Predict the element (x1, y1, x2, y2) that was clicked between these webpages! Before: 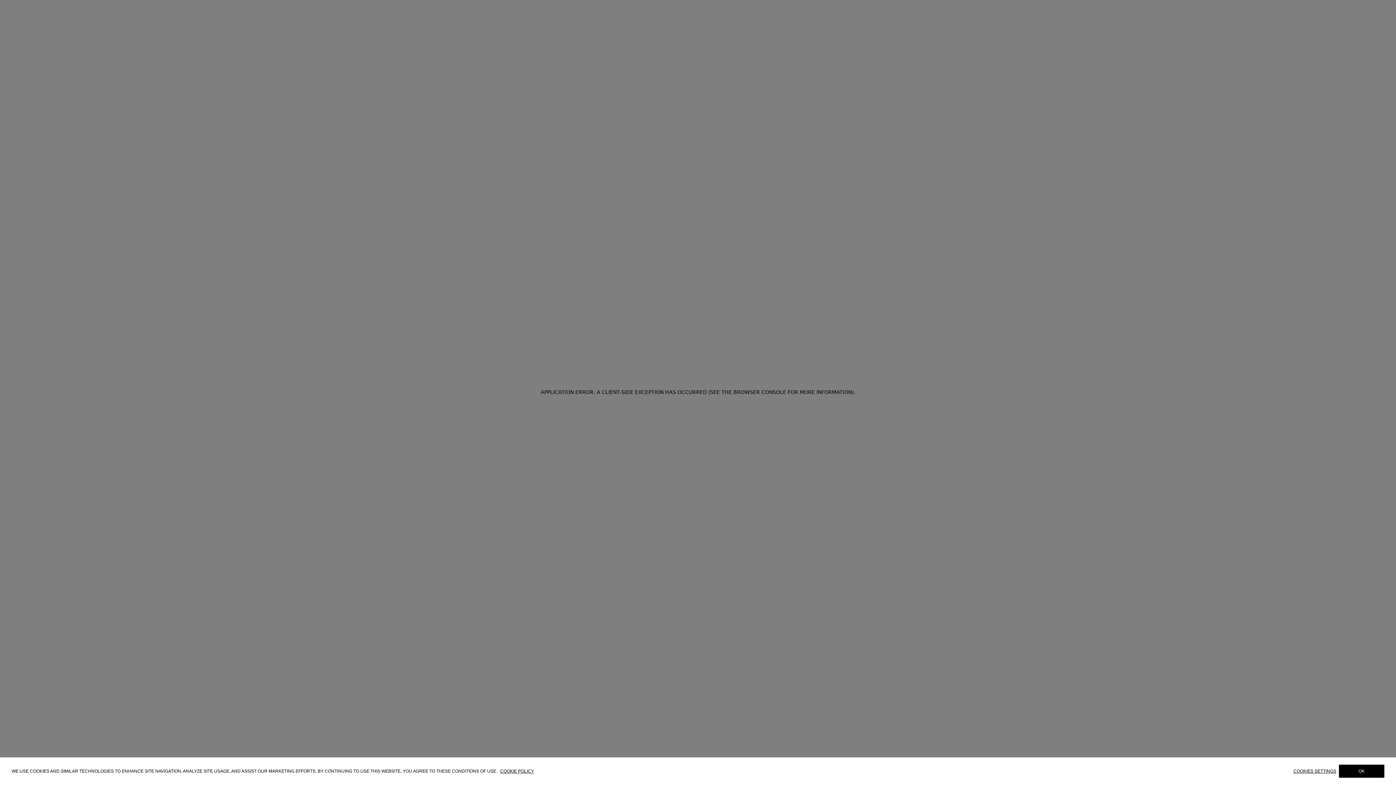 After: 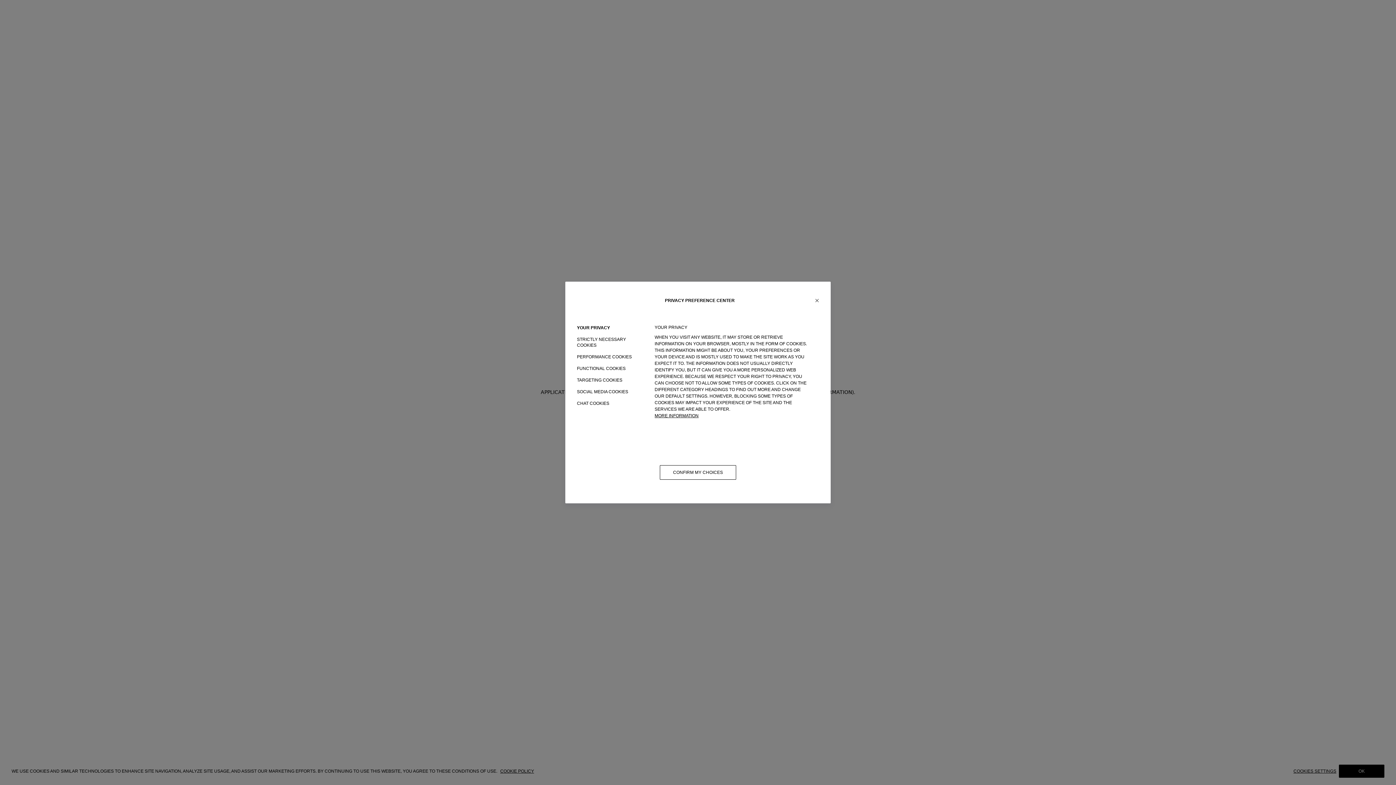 Action: bbox: (1293, 769, 1339, 774) label: COOKIES SETTINGS